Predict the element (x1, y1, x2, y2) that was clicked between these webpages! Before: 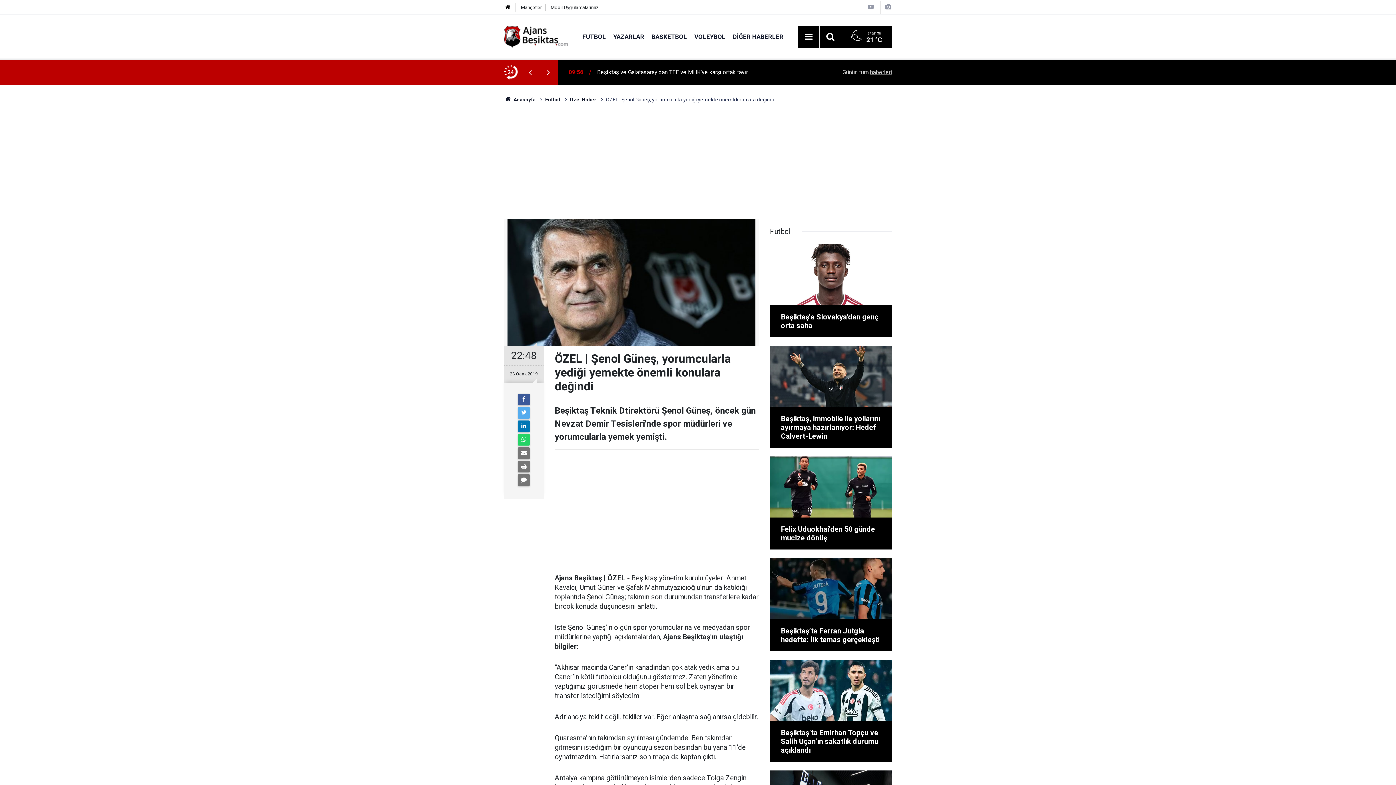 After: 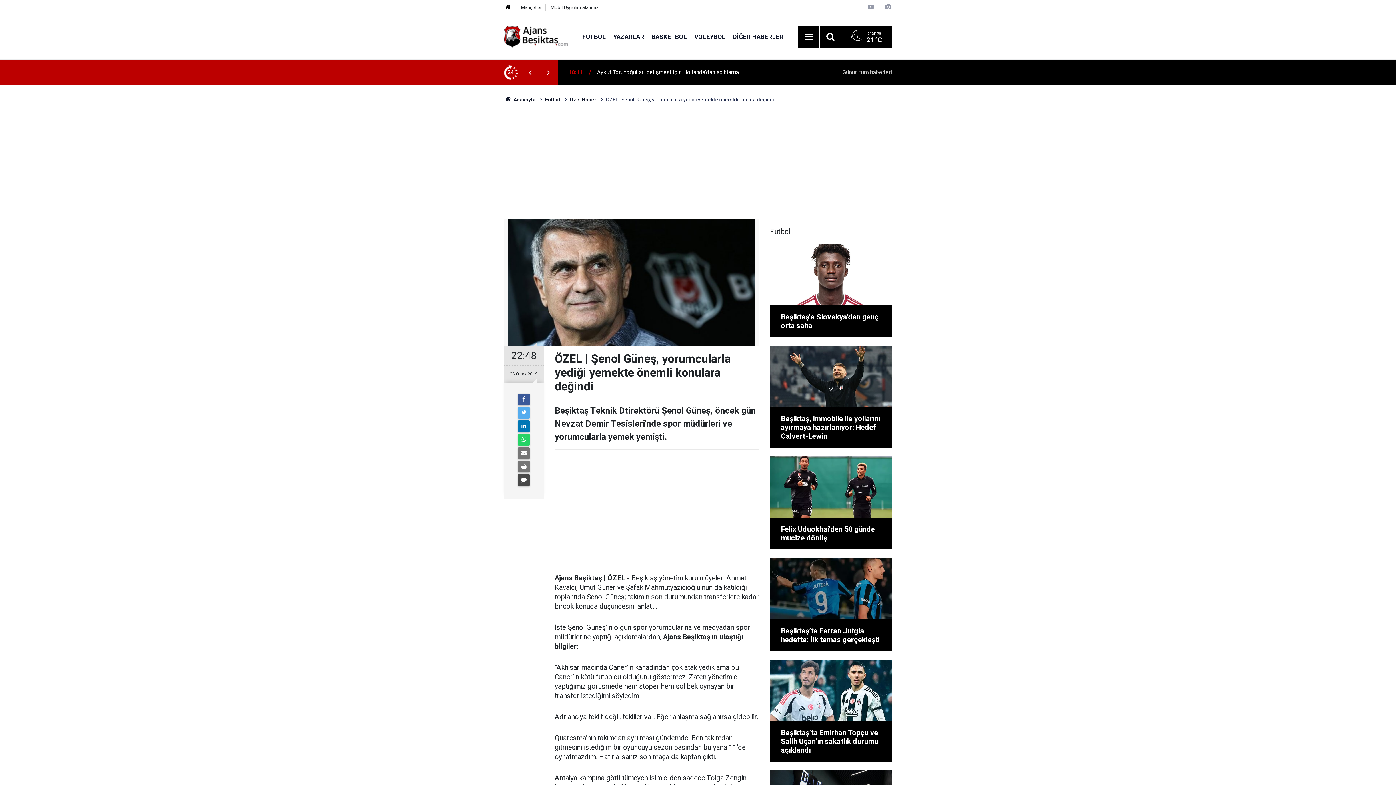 Action: bbox: (518, 474, 529, 486)